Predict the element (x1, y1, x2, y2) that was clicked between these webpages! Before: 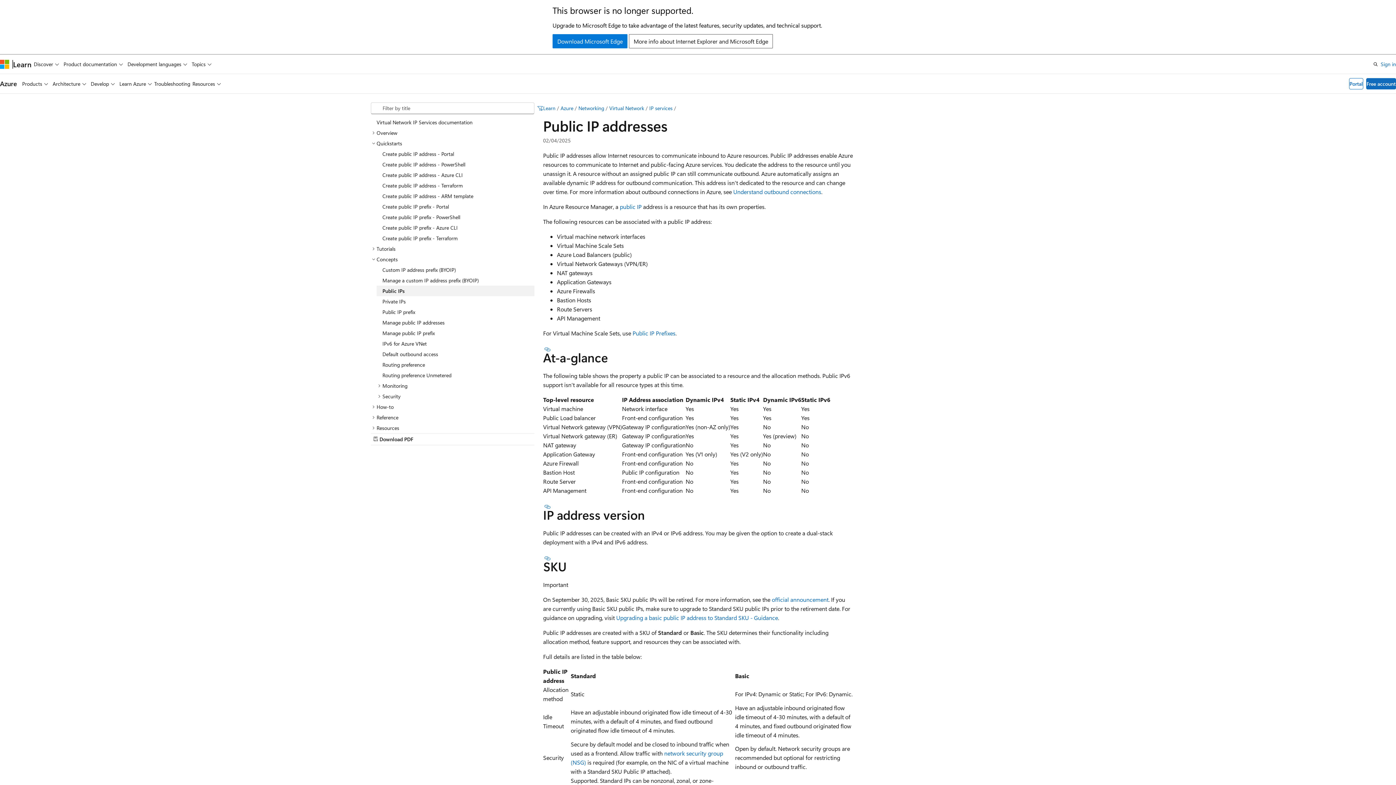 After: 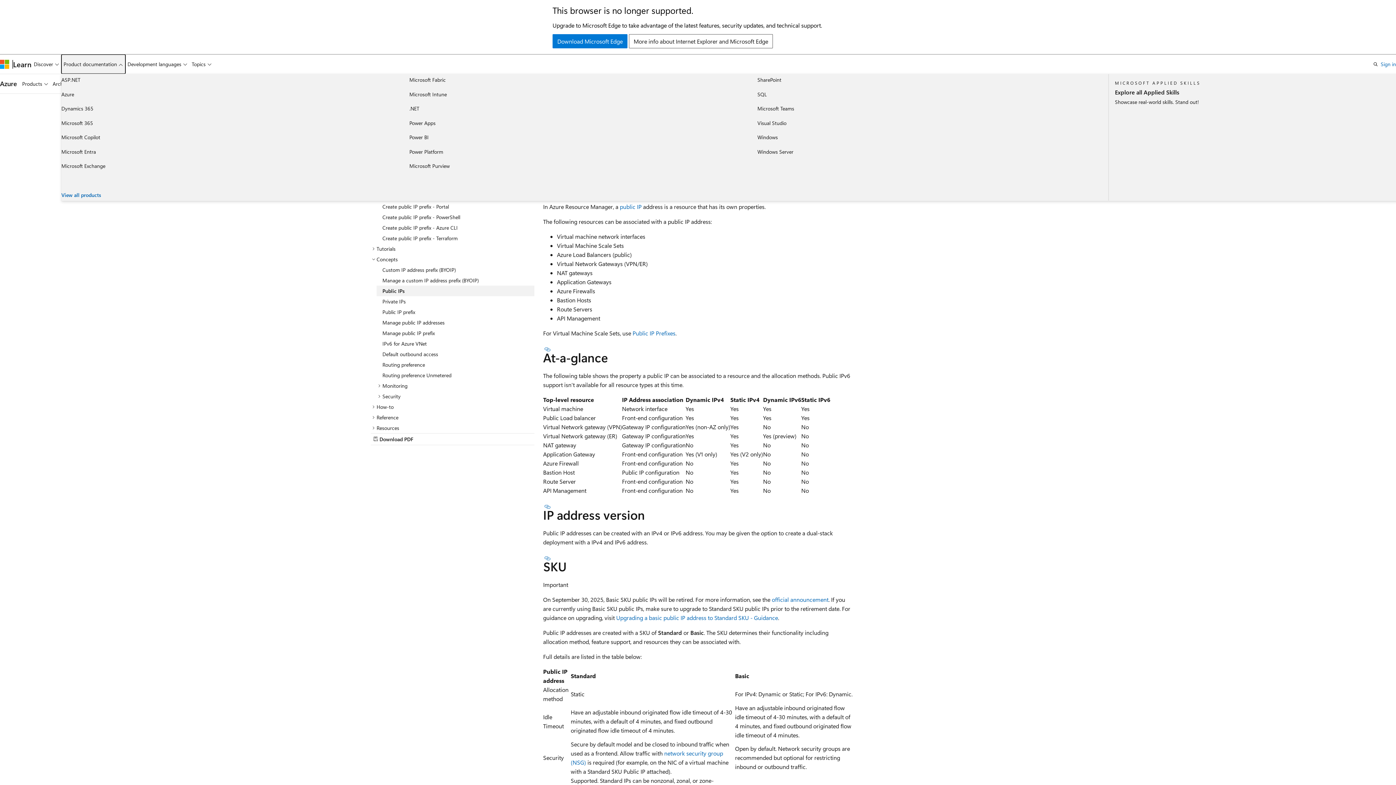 Action: label: Product documentation bbox: (61, 54, 125, 73)